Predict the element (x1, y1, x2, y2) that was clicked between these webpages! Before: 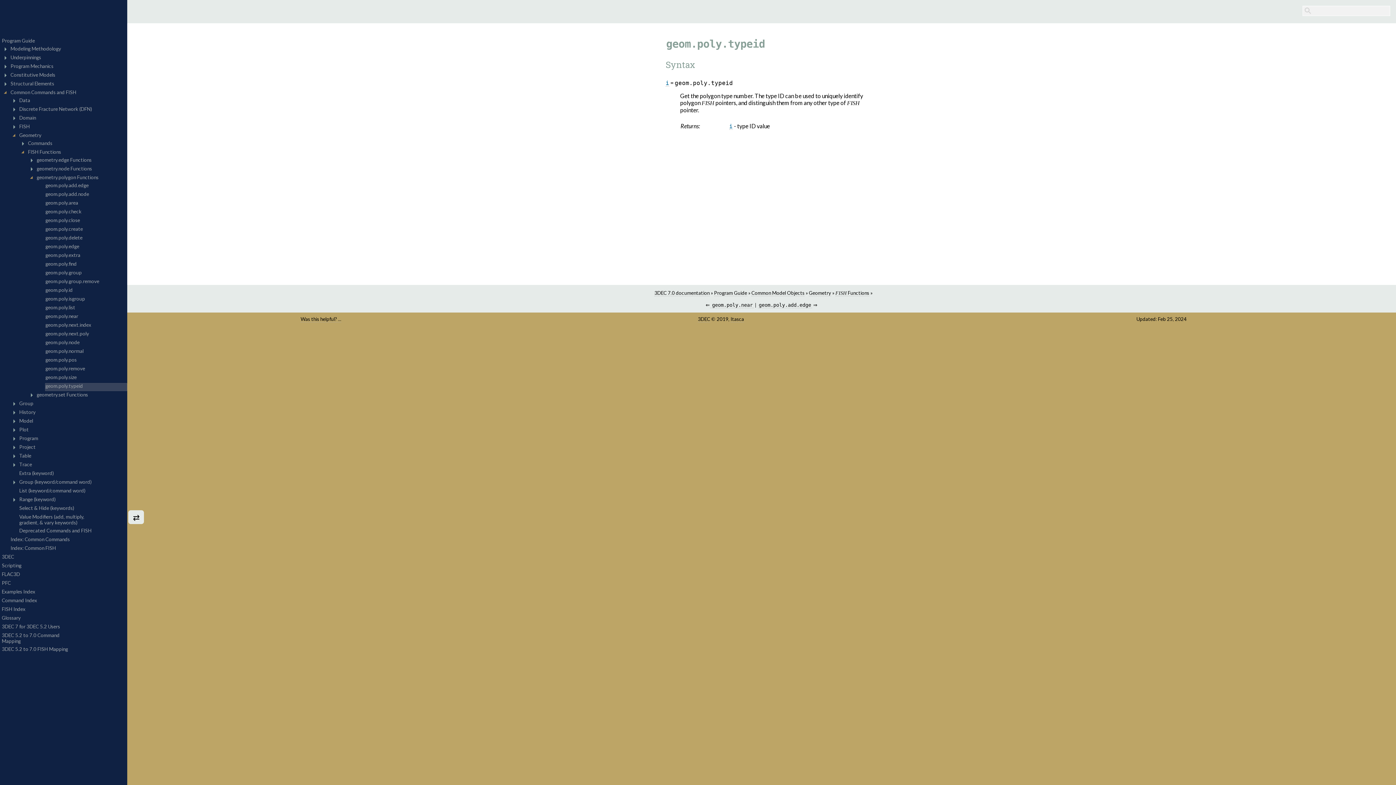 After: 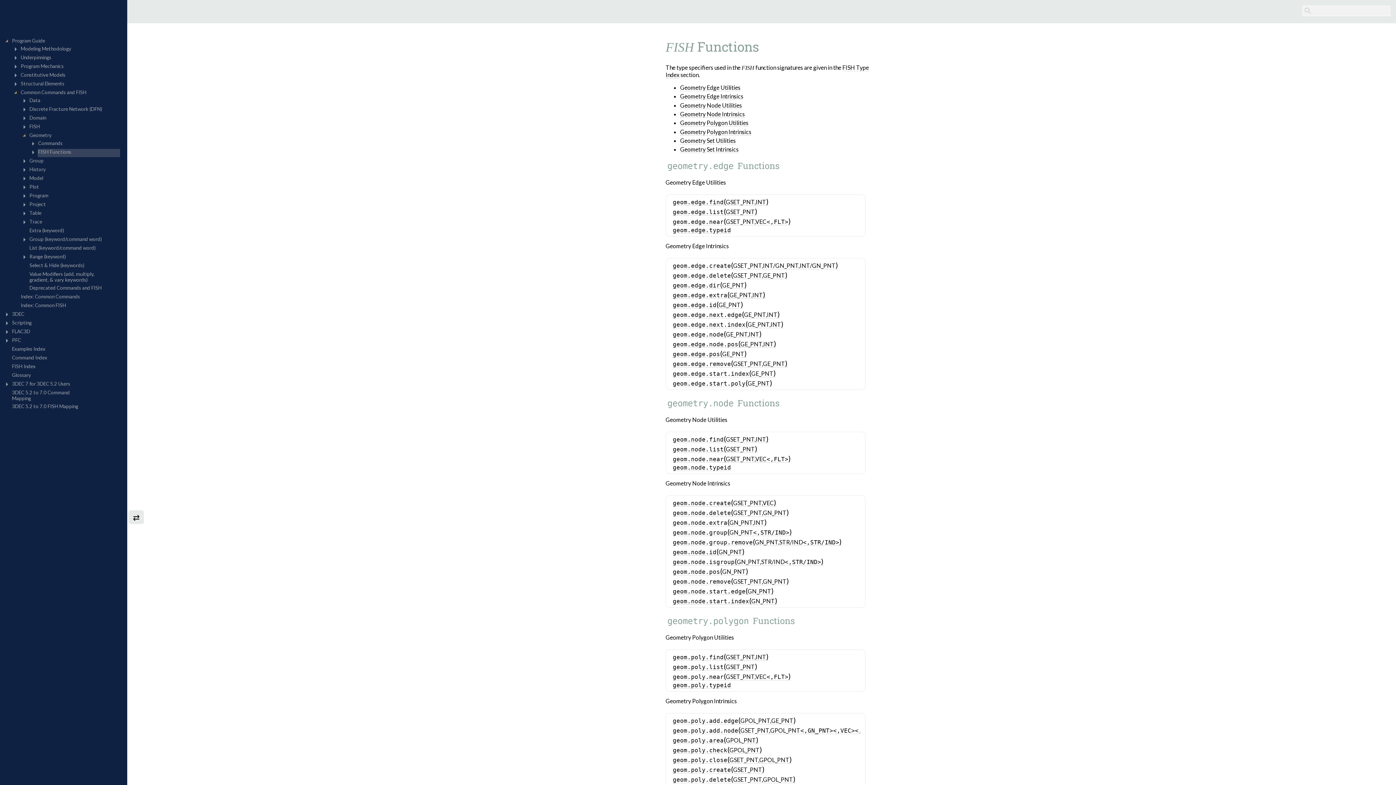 Action: bbox: (835, 290, 869, 296) label: FISH Functions